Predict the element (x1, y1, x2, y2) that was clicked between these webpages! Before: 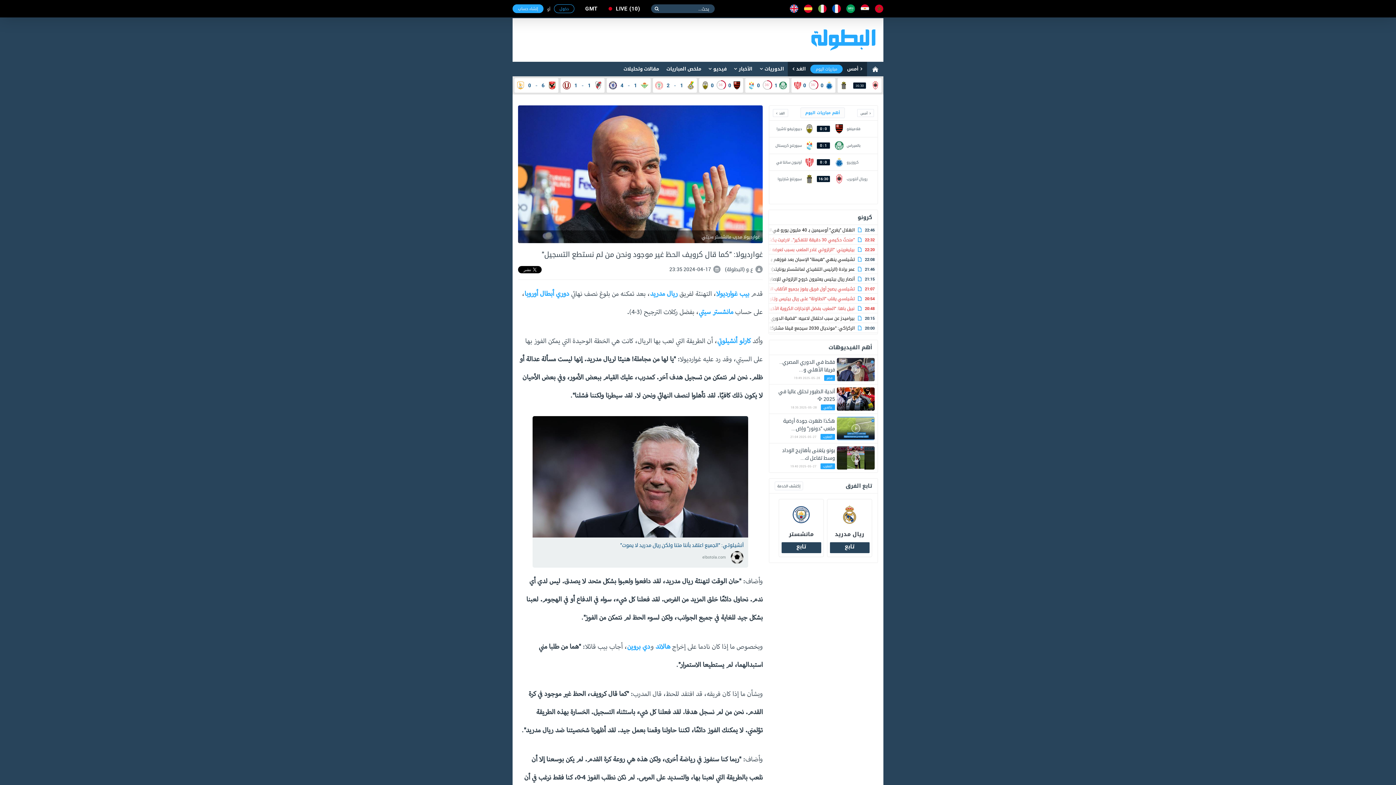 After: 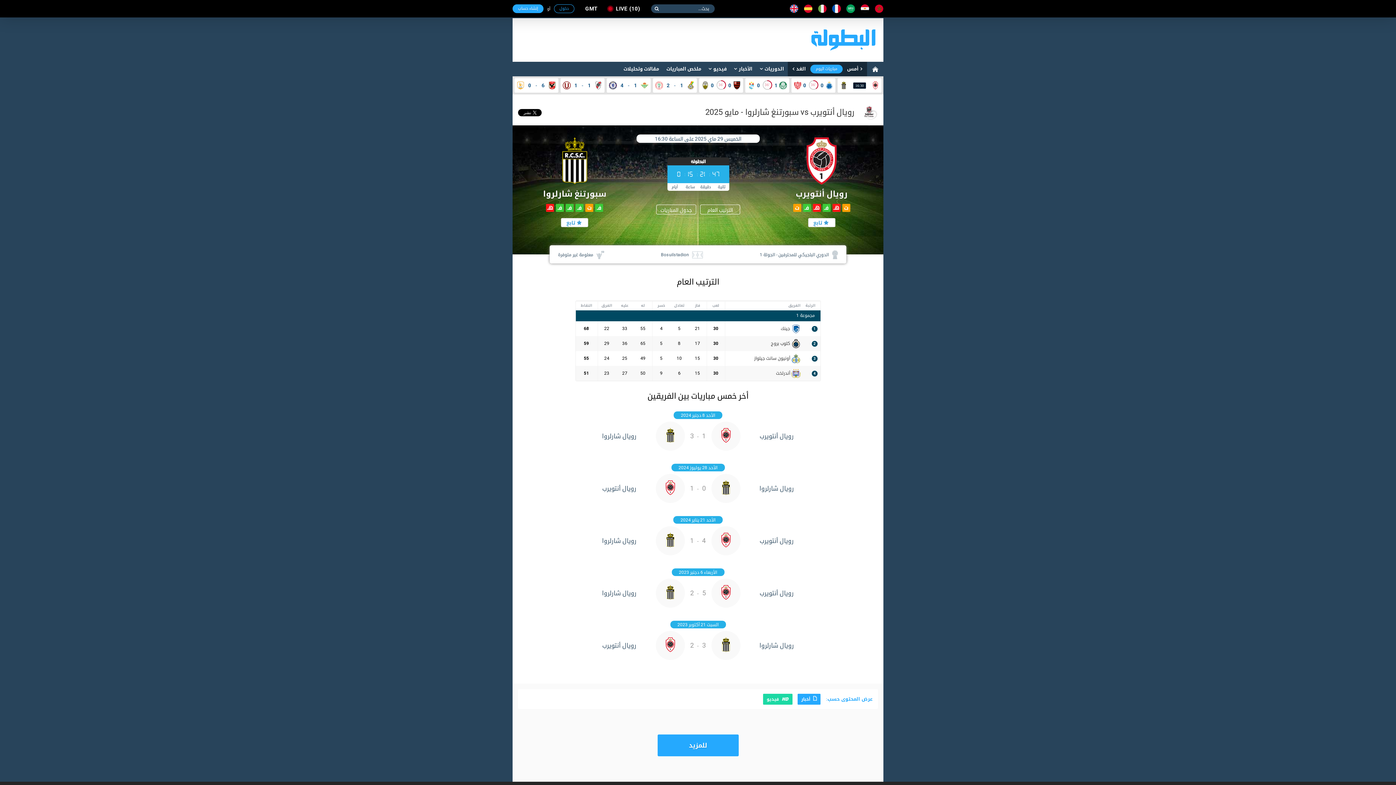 Action: bbox: (837, 78, 881, 92) label: 16:30